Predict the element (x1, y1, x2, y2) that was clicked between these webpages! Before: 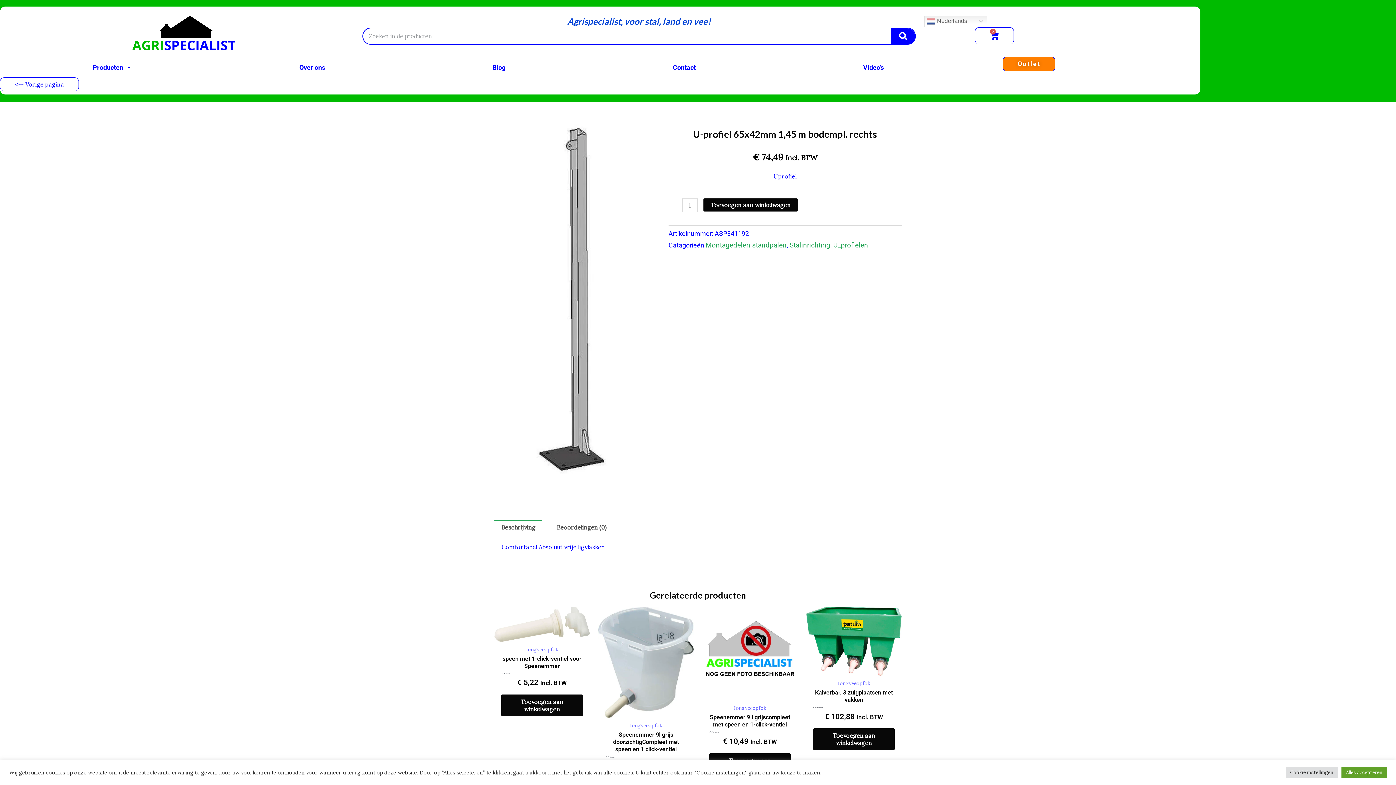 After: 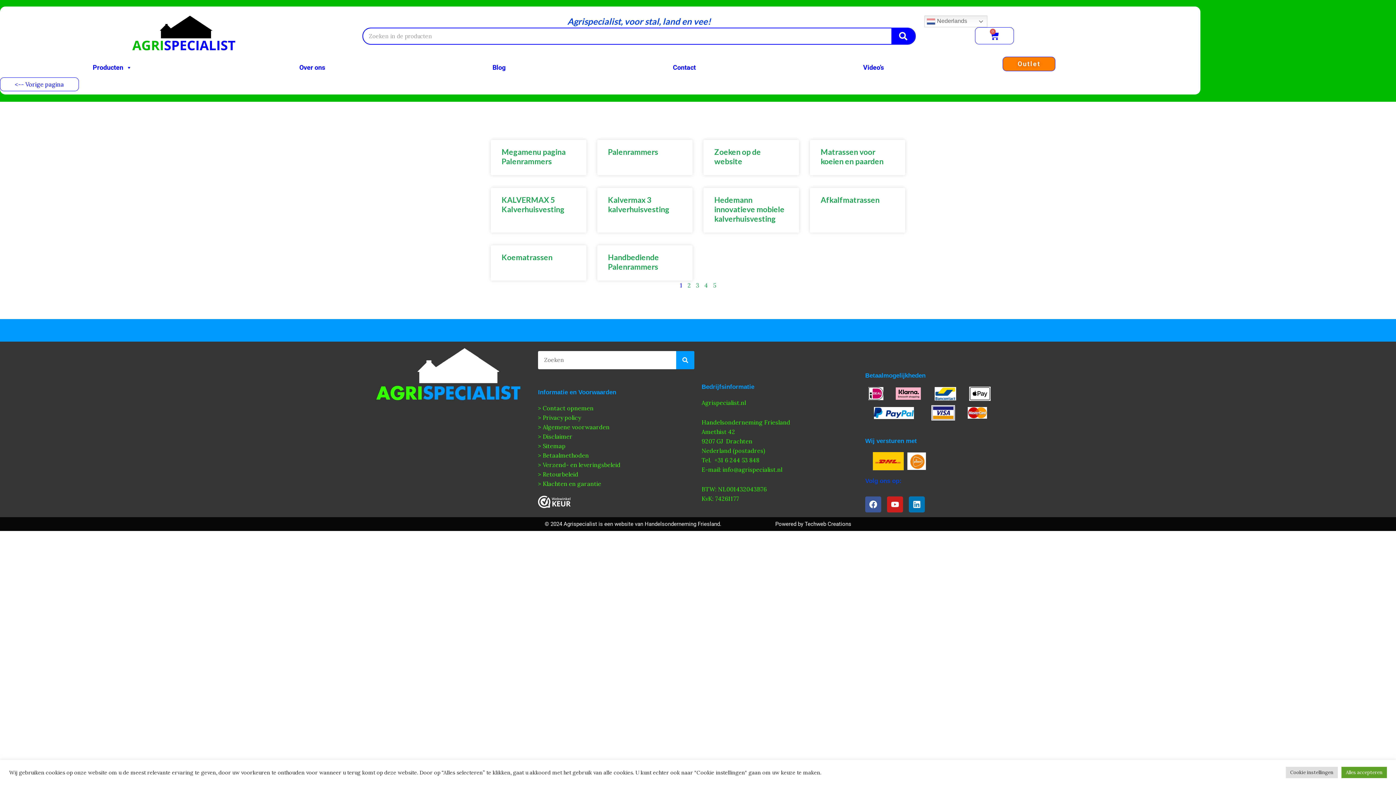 Action: bbox: (891, 28, 915, 43) label: Zoeken